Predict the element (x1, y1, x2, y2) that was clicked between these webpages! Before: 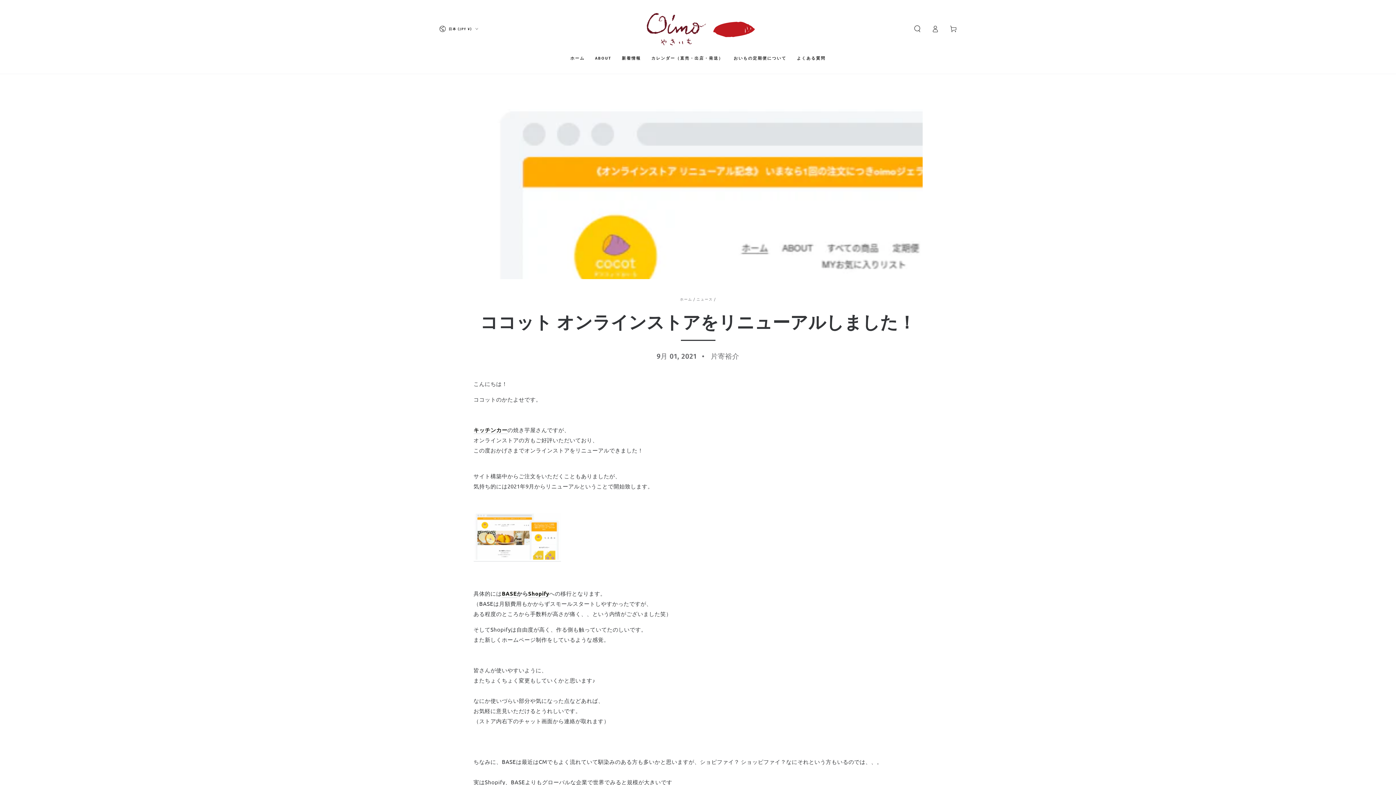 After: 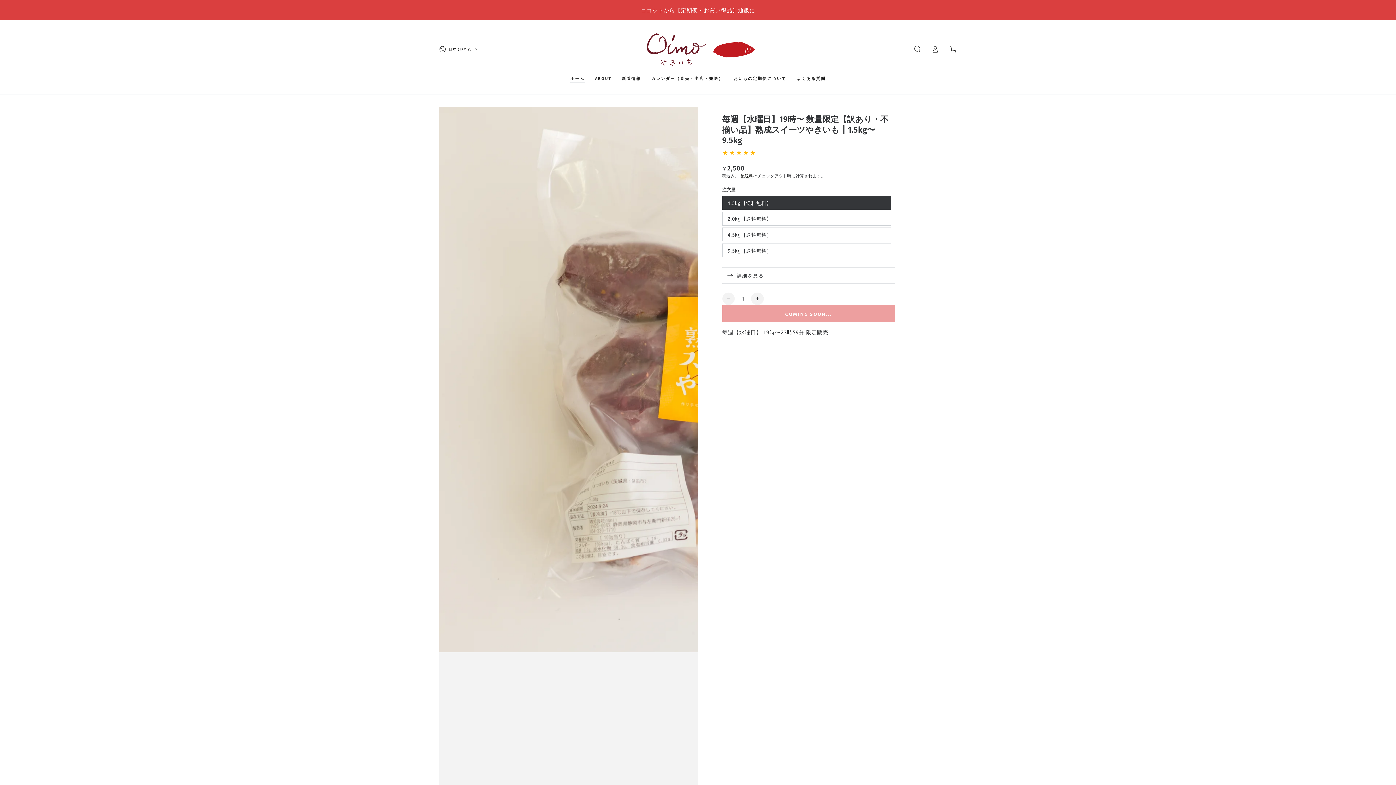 Action: bbox: (632, 7, 763, 50)